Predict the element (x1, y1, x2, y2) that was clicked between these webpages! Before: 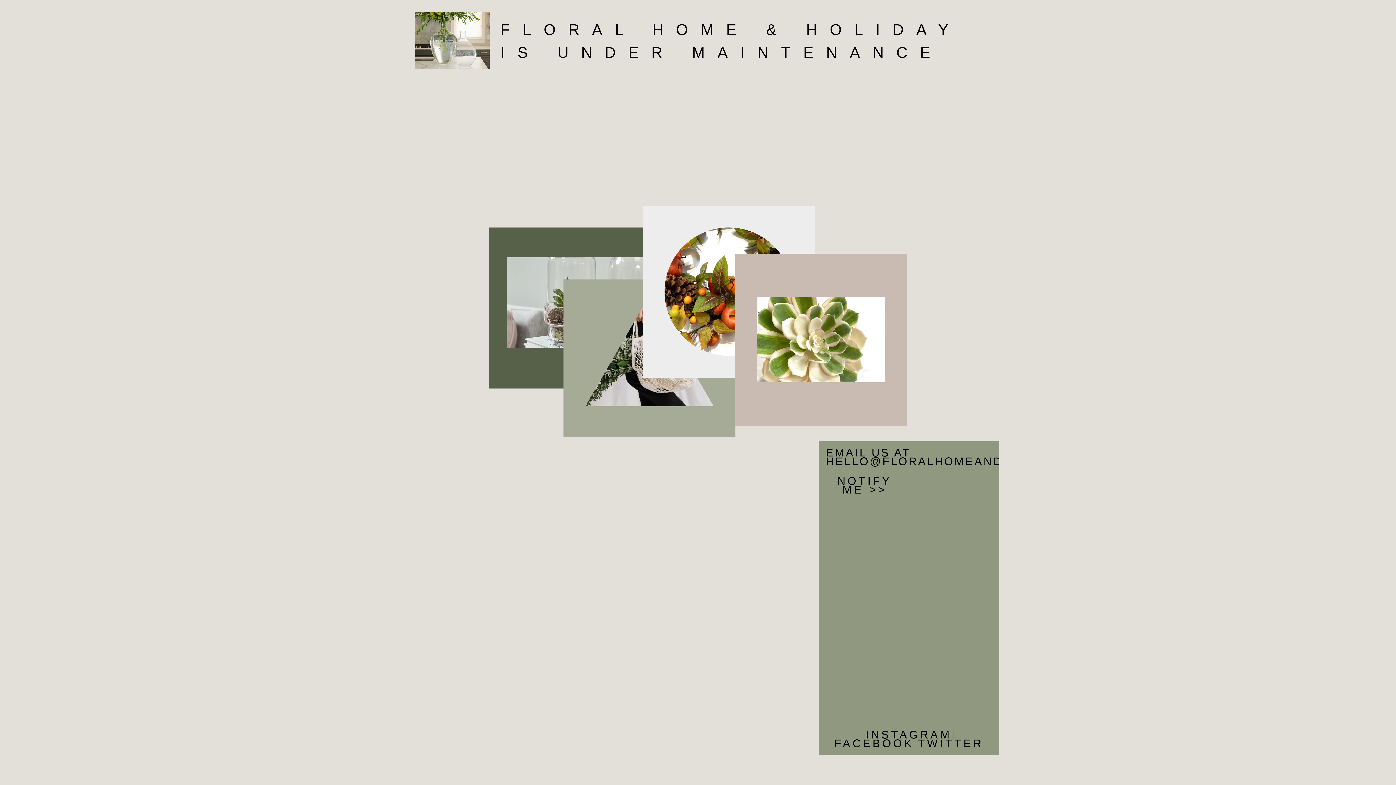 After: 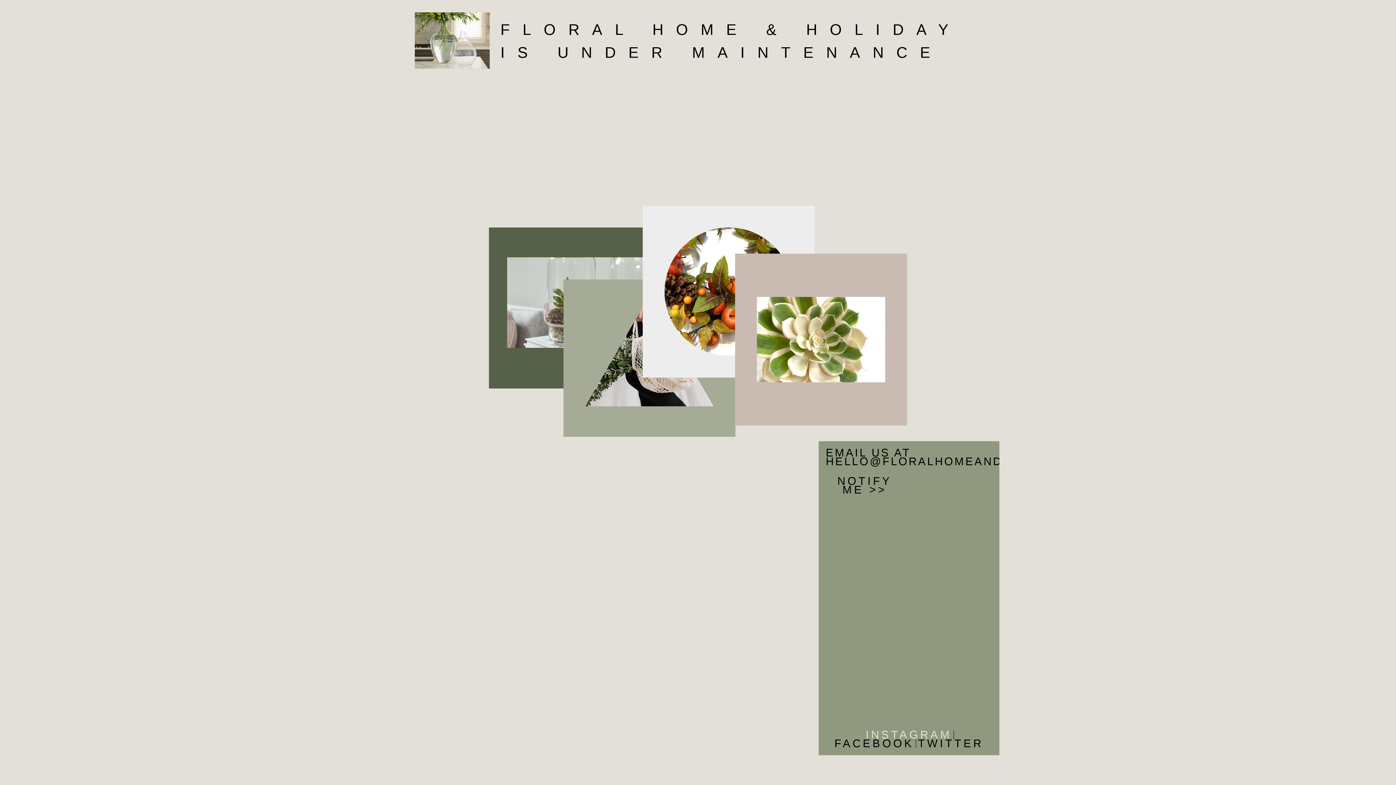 Action: bbox: (878, 730, 964, 739) label: INSTAGRAM